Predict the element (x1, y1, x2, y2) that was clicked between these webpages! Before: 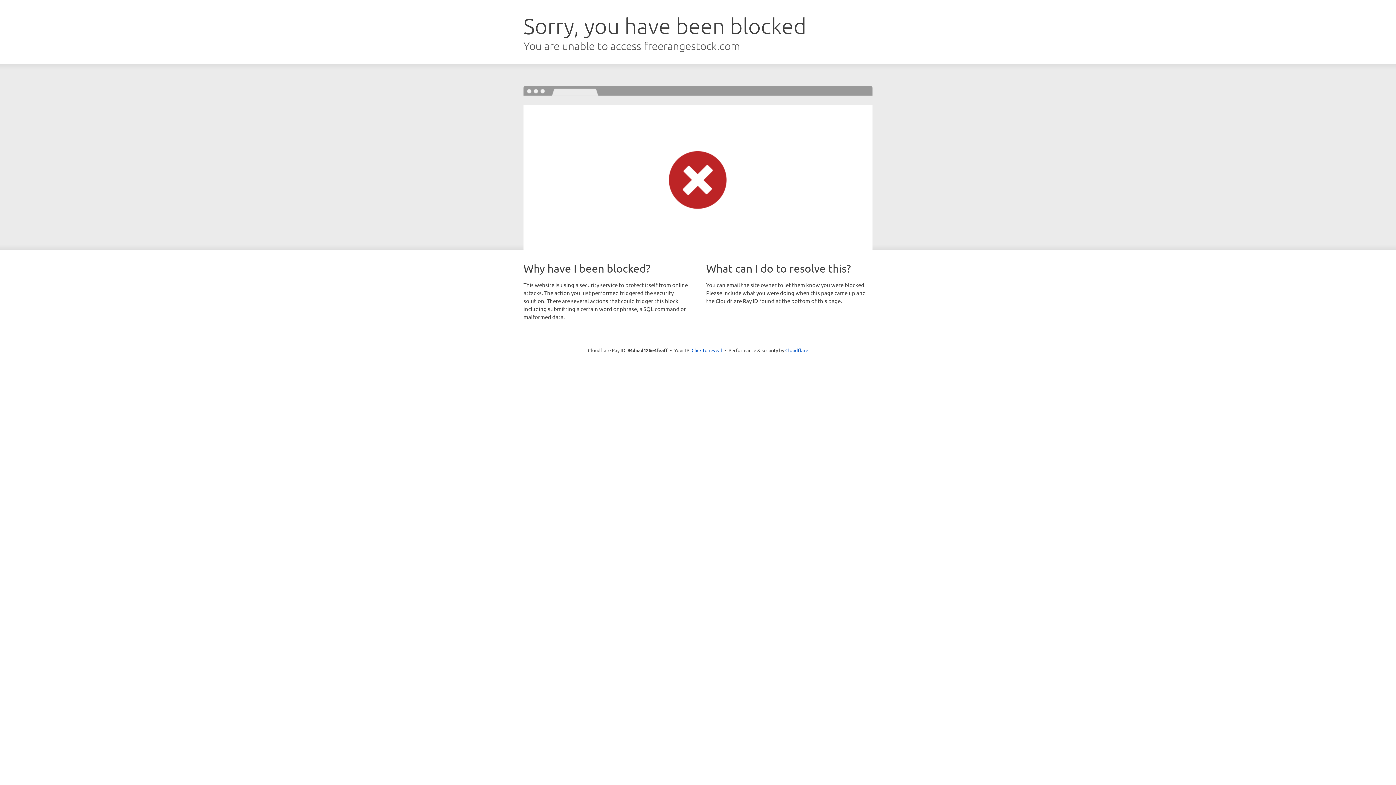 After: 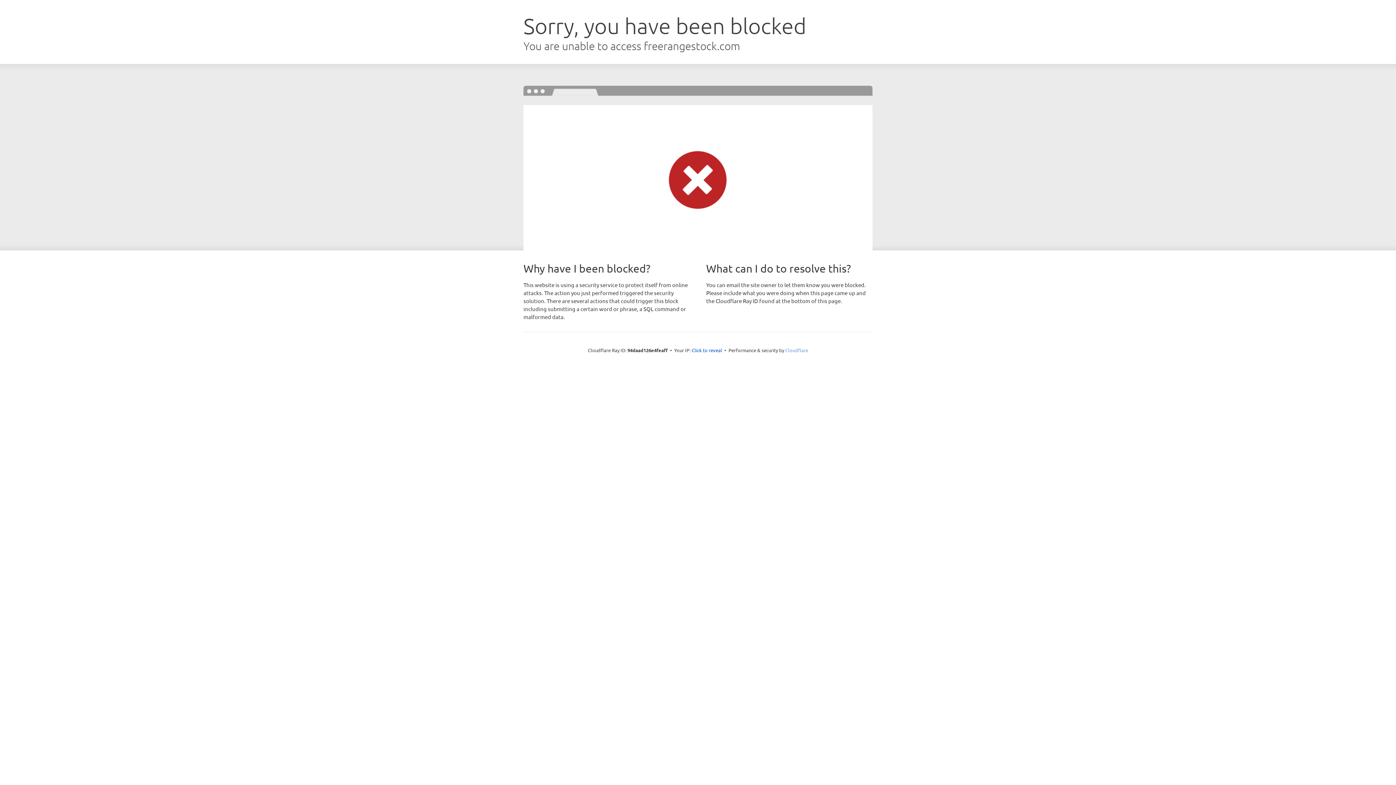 Action: label: Cloudflare bbox: (785, 347, 808, 353)